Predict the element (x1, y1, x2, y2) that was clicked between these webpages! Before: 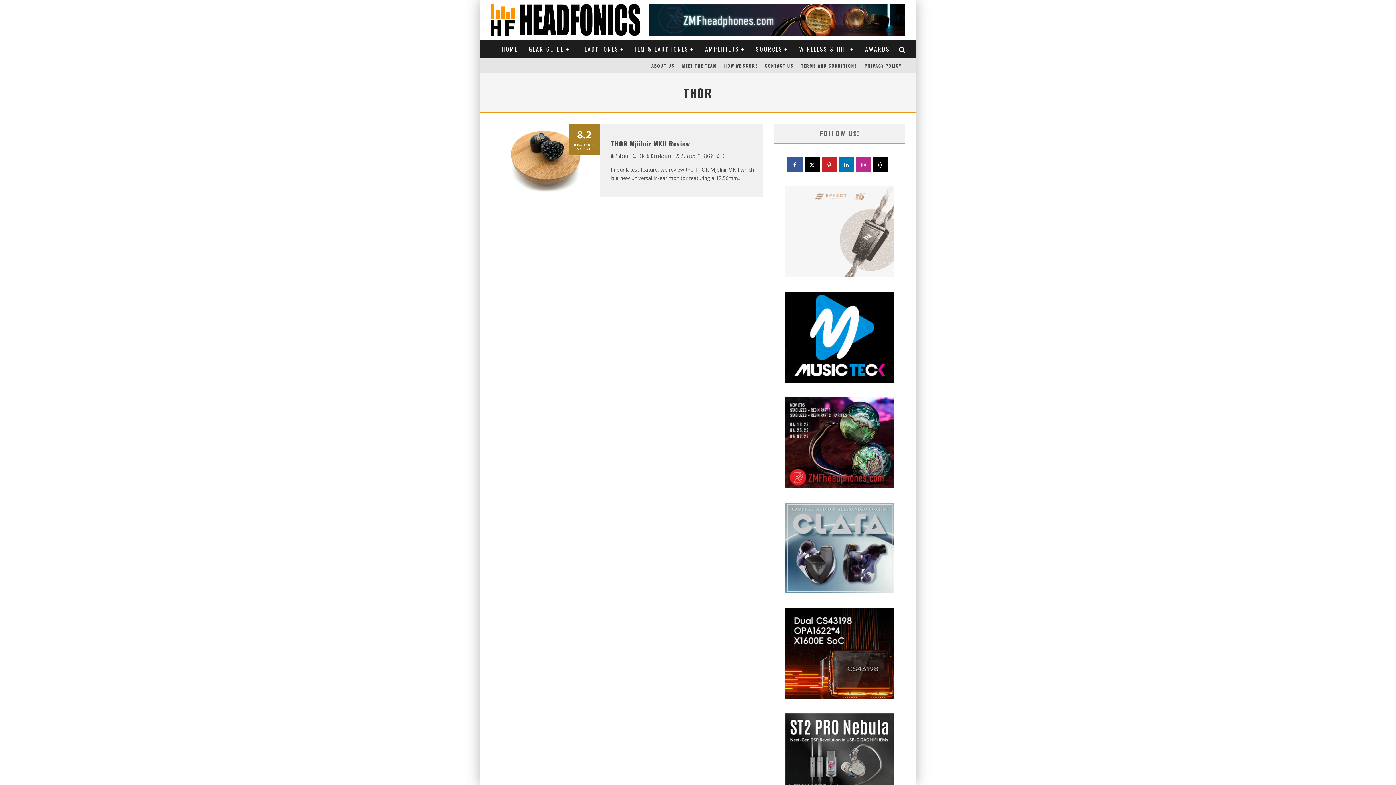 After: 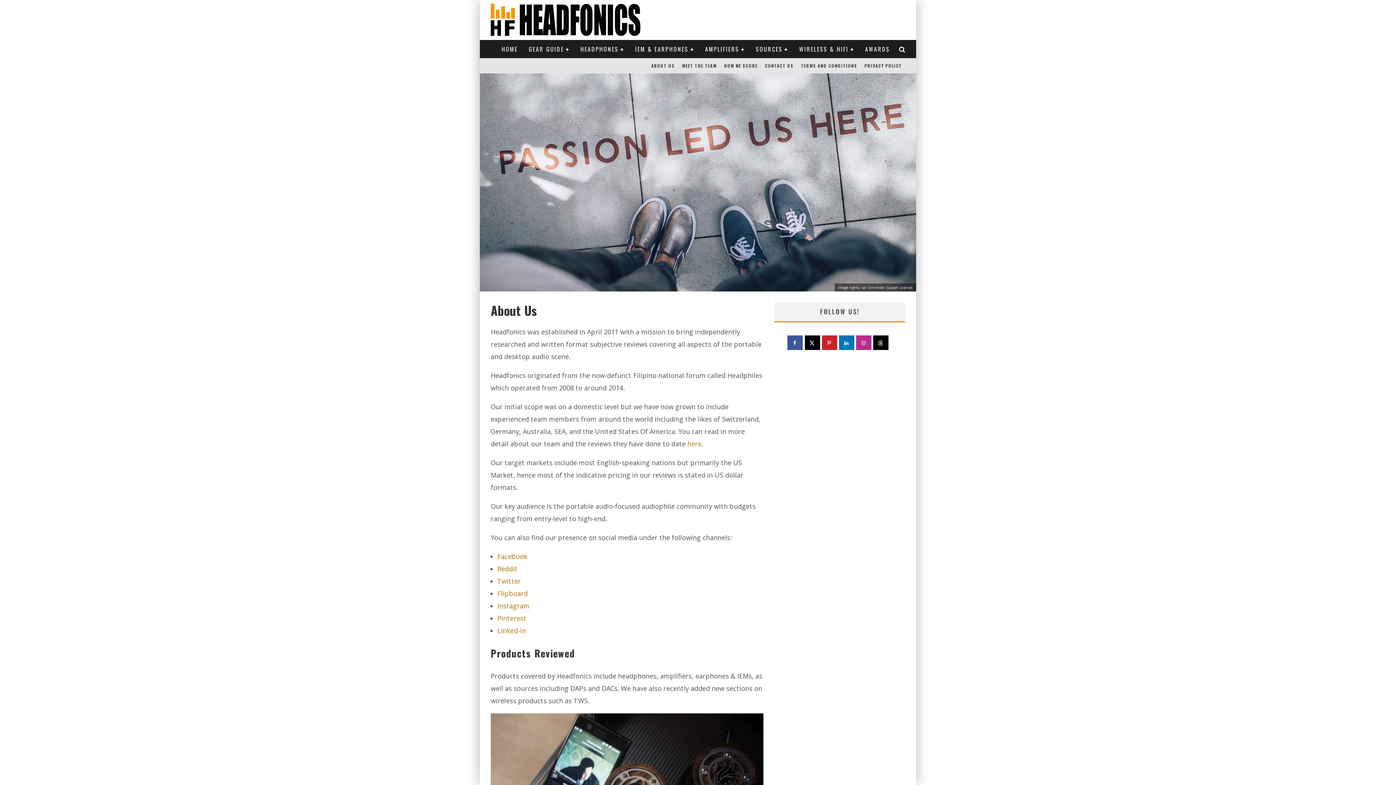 Action: bbox: (647, 58, 678, 73) label: ABOUT US